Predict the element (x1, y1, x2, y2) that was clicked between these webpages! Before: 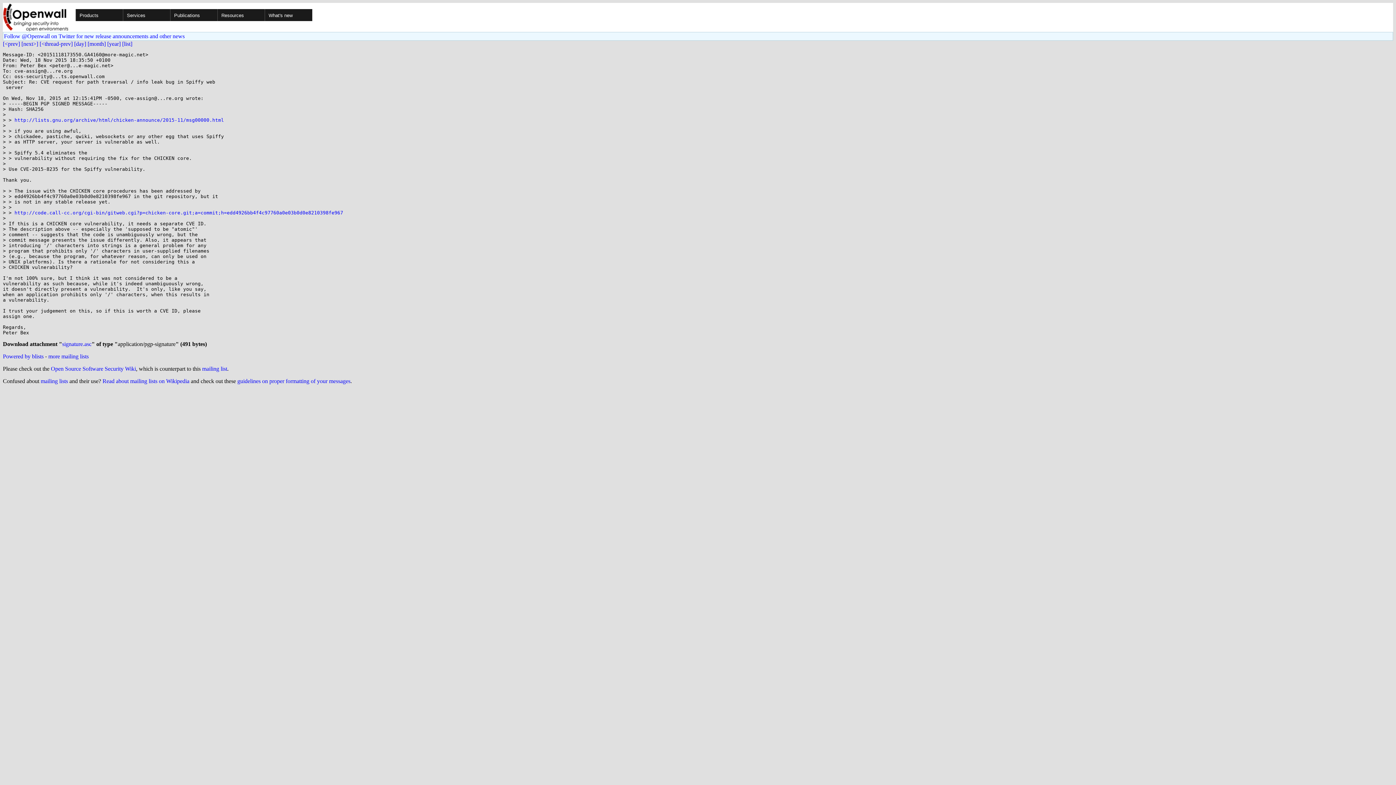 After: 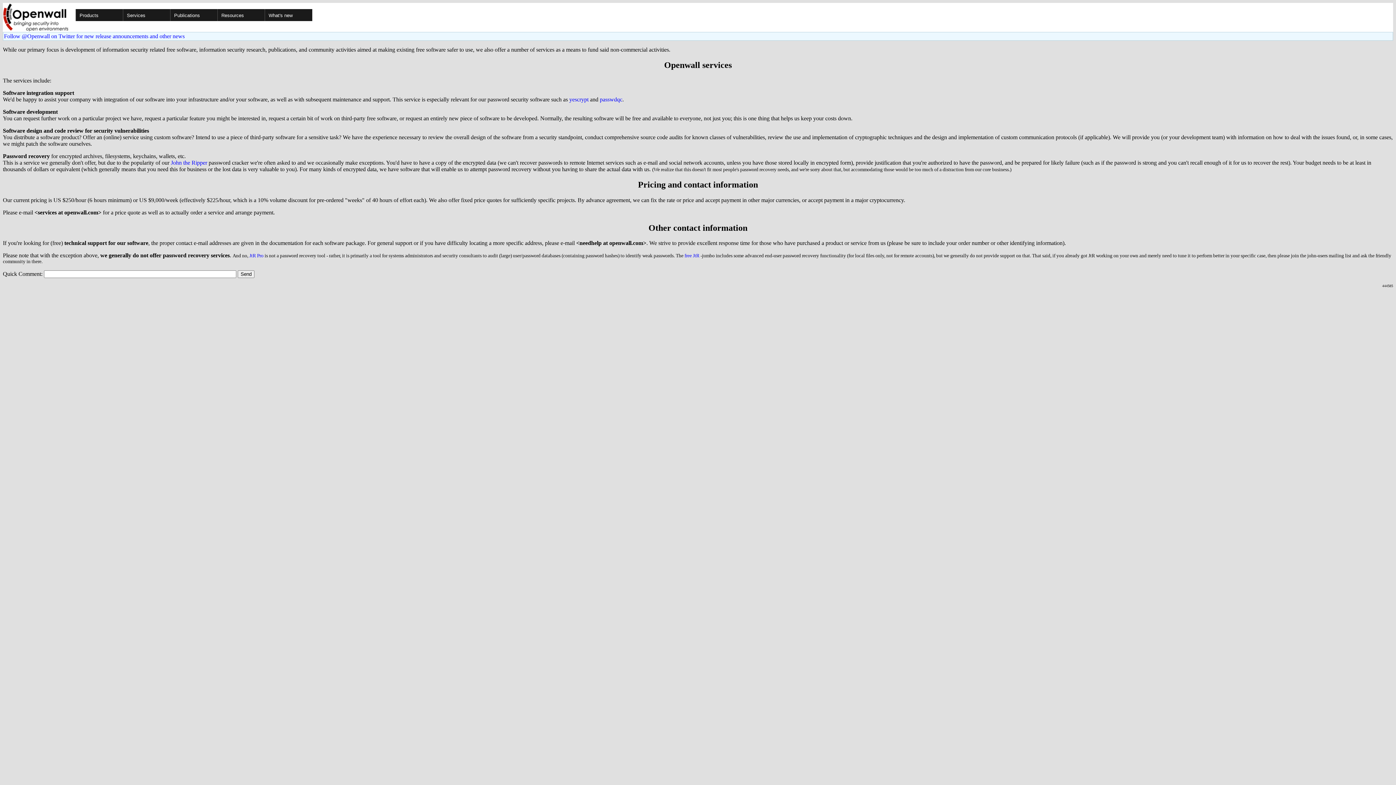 Action: bbox: (122, 9, 216, 21) label: Services